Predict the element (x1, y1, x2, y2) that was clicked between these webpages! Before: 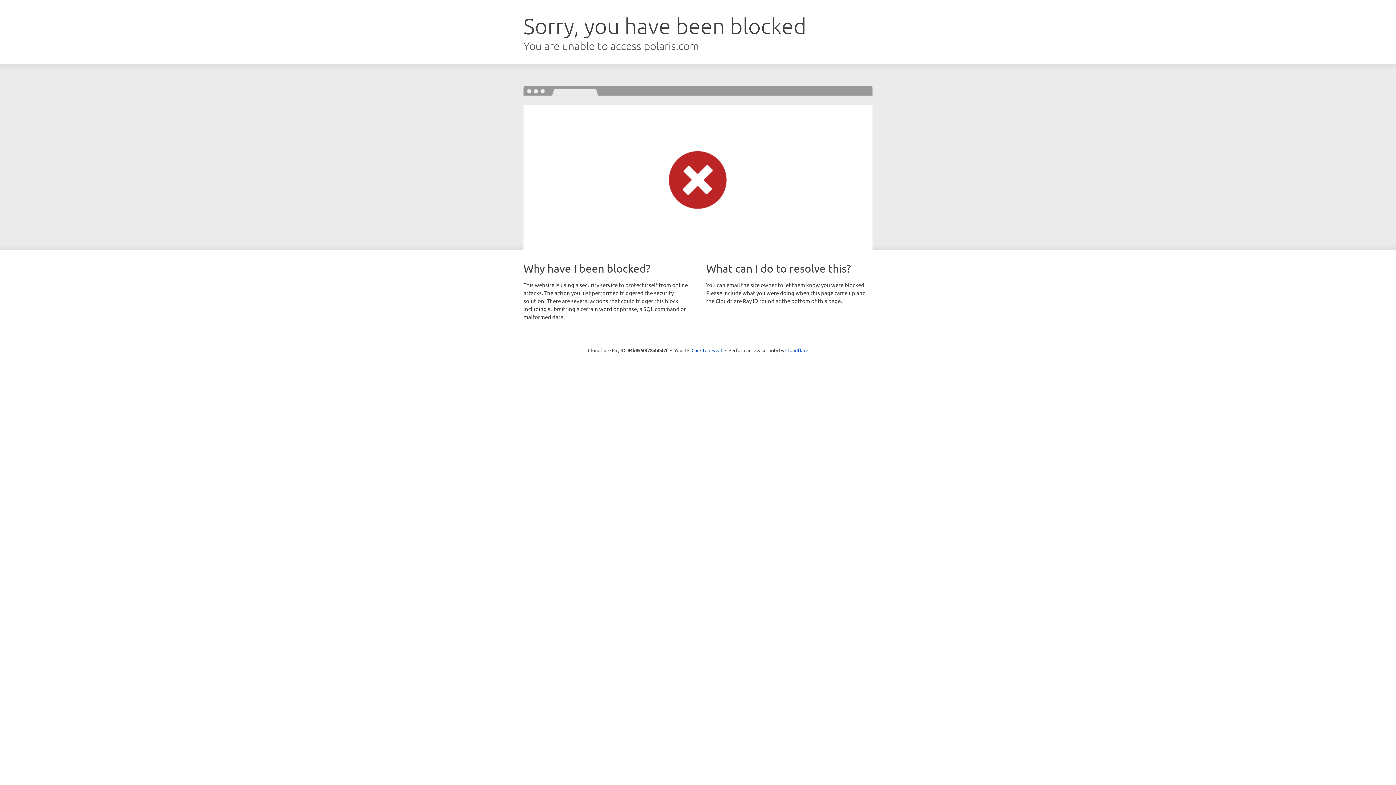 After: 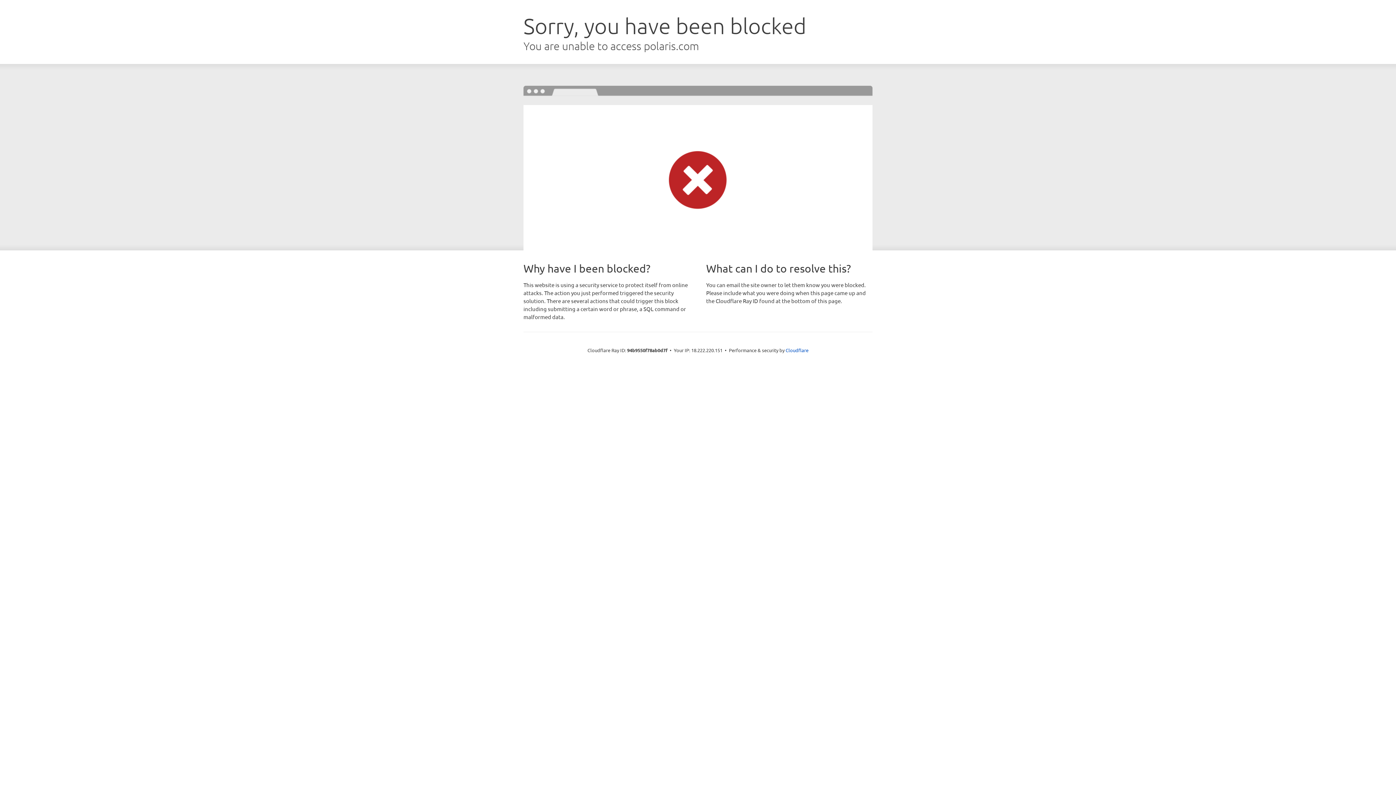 Action: label: Click to reveal bbox: (691, 346, 722, 353)